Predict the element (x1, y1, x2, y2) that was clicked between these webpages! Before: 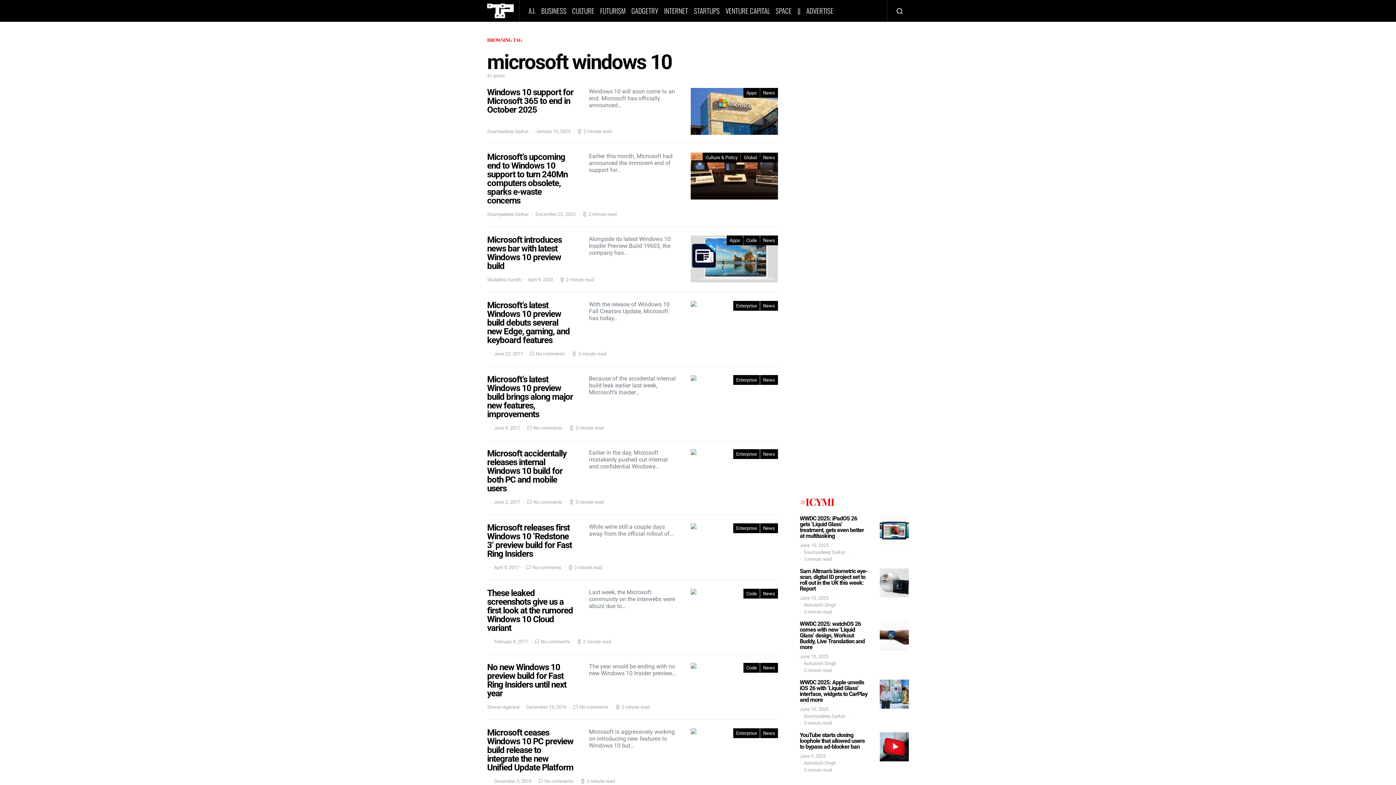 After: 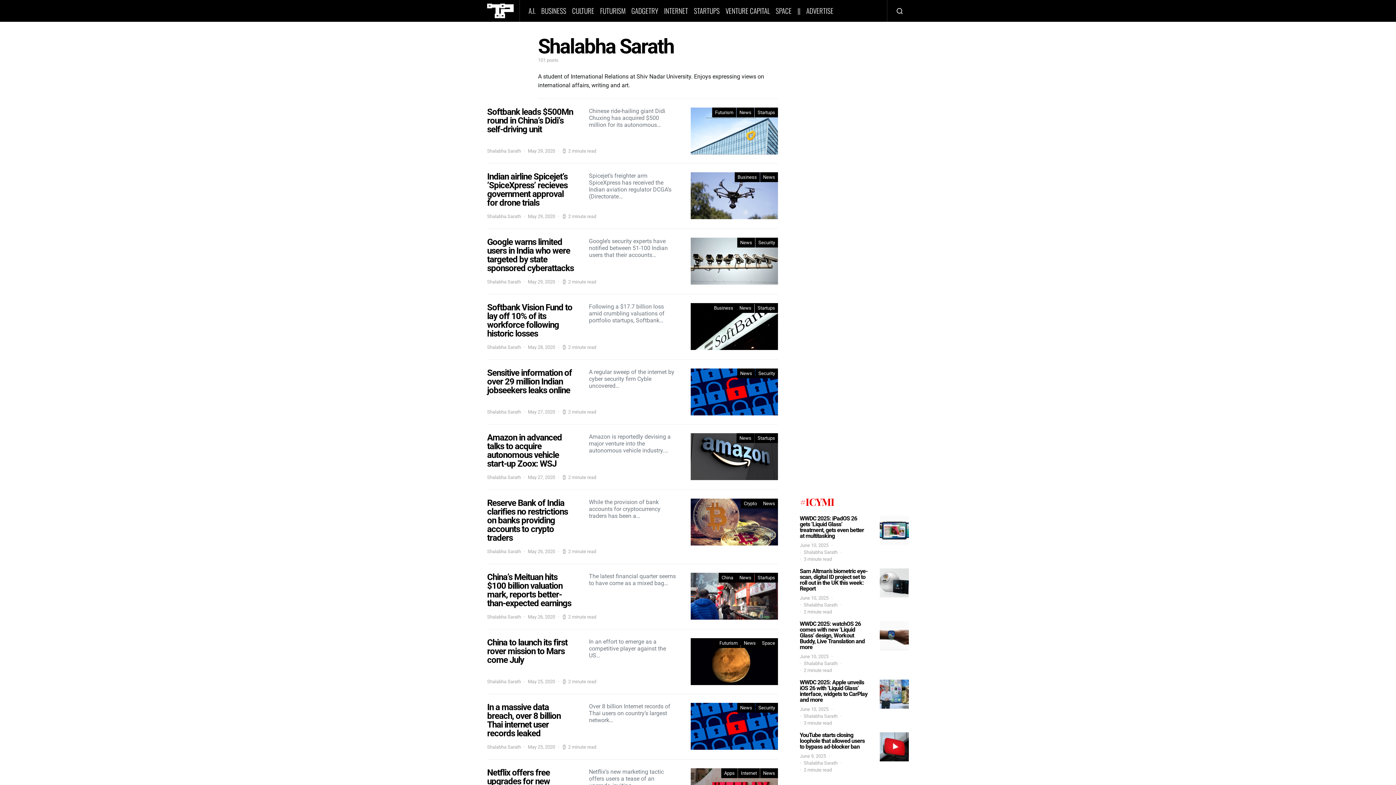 Action: bbox: (487, 276, 521, 283) label: Shalabha Sarath